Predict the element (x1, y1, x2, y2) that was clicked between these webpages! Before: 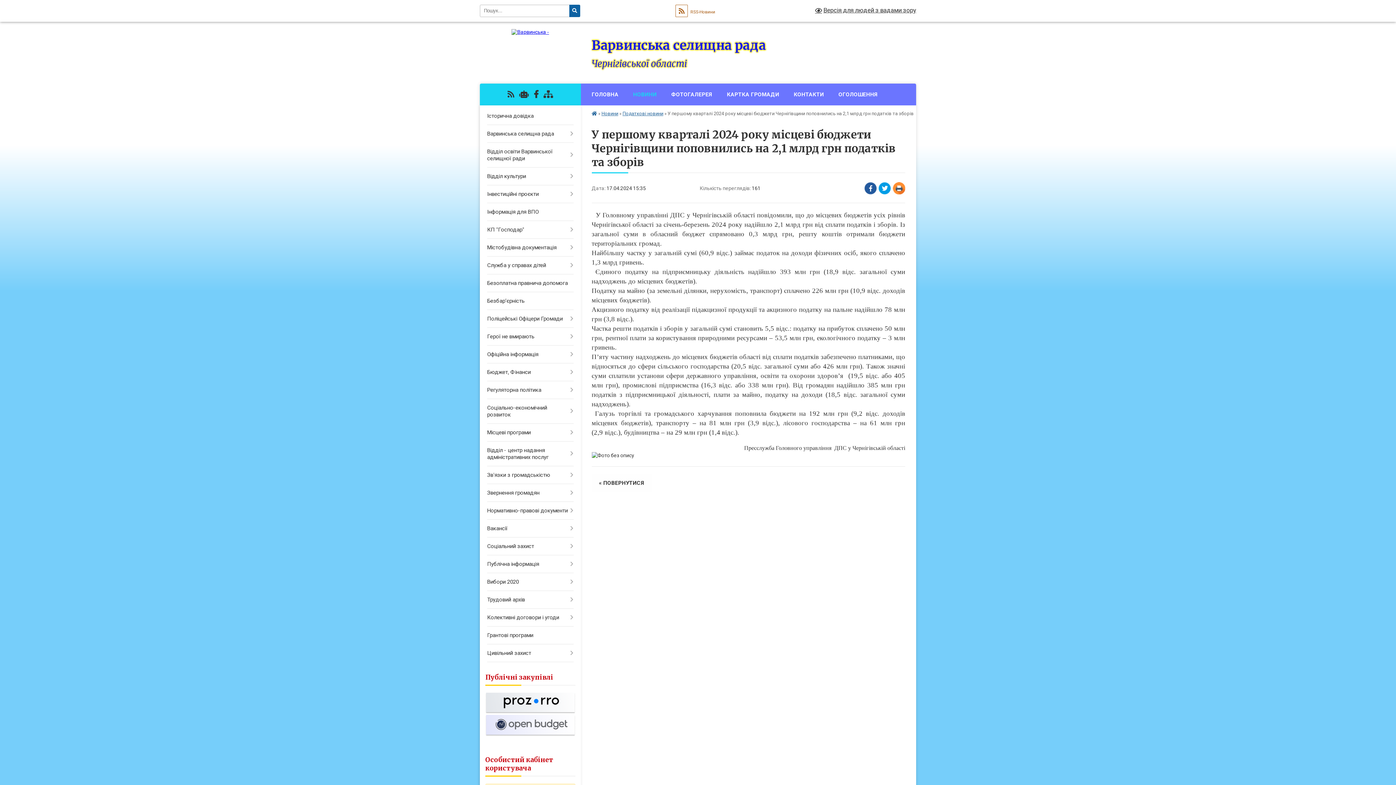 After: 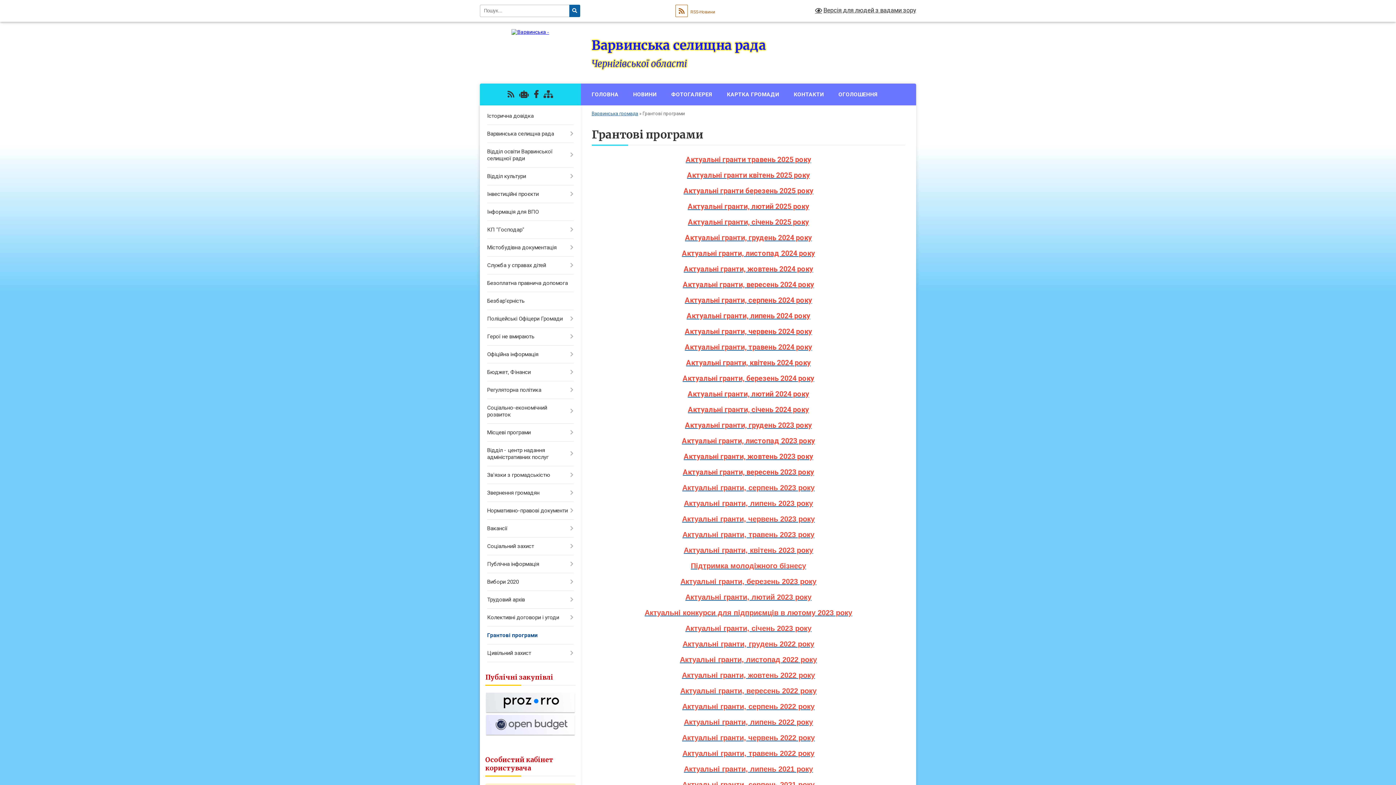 Action: label: Грантові програми bbox: (480, 626, 580, 644)